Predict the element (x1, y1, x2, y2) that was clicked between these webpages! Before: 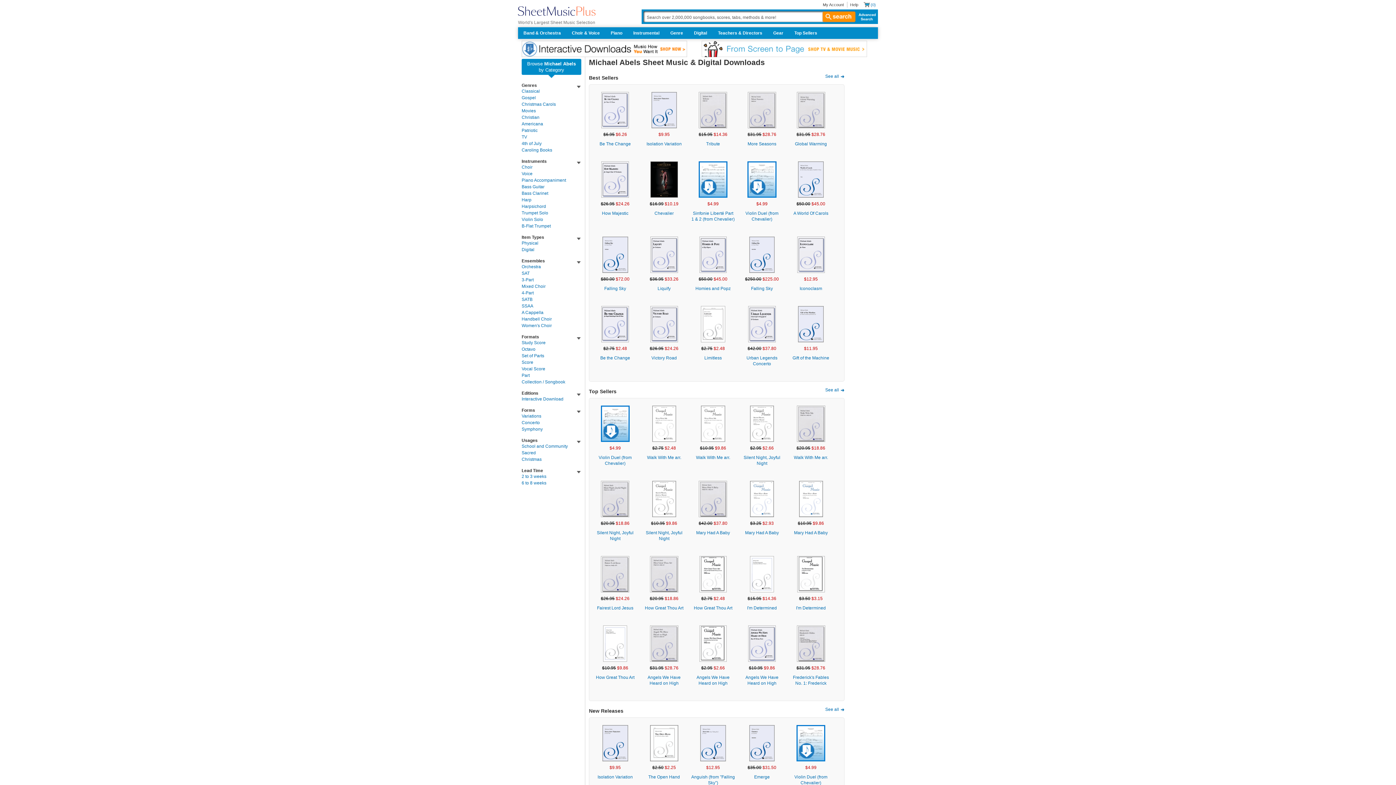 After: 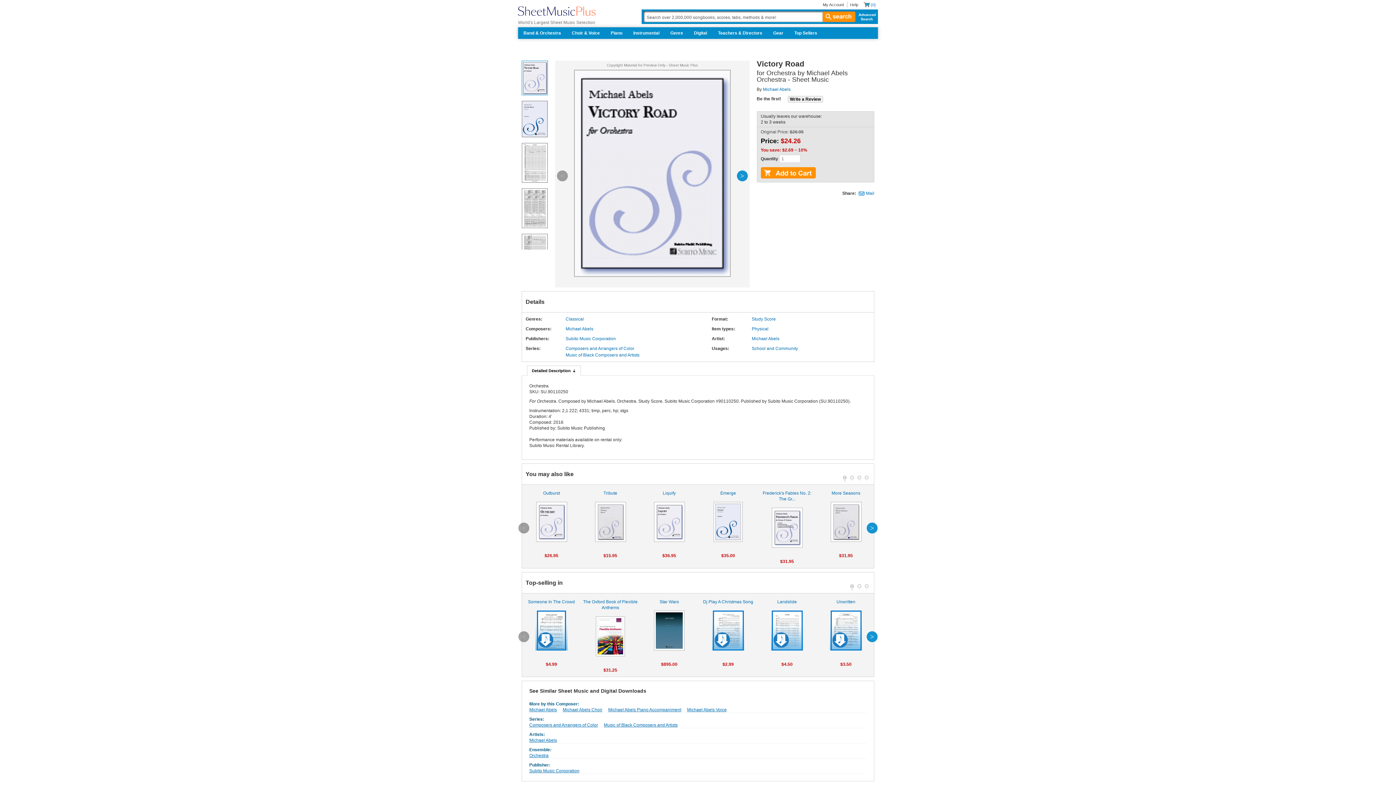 Action: label: Victory Road bbox: (651, 355, 677, 360)